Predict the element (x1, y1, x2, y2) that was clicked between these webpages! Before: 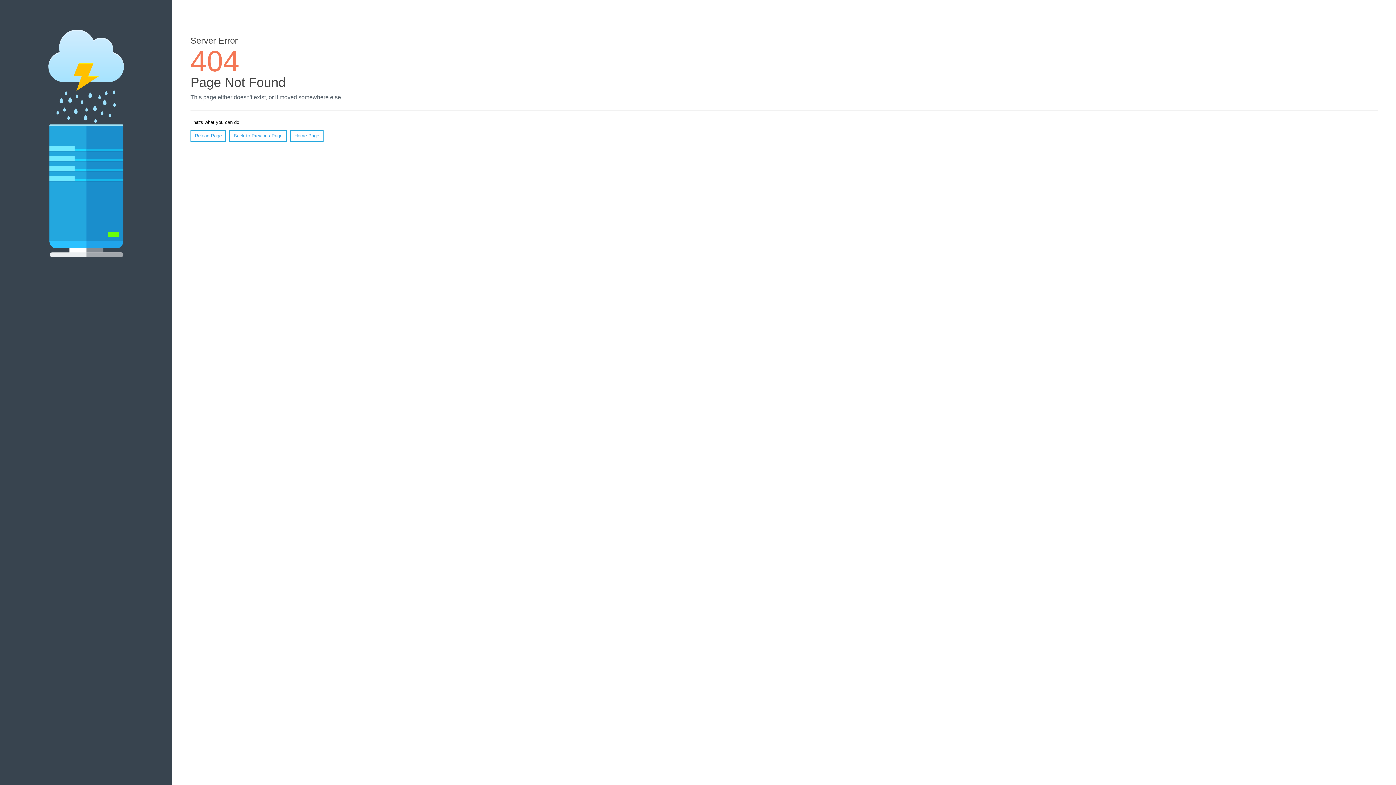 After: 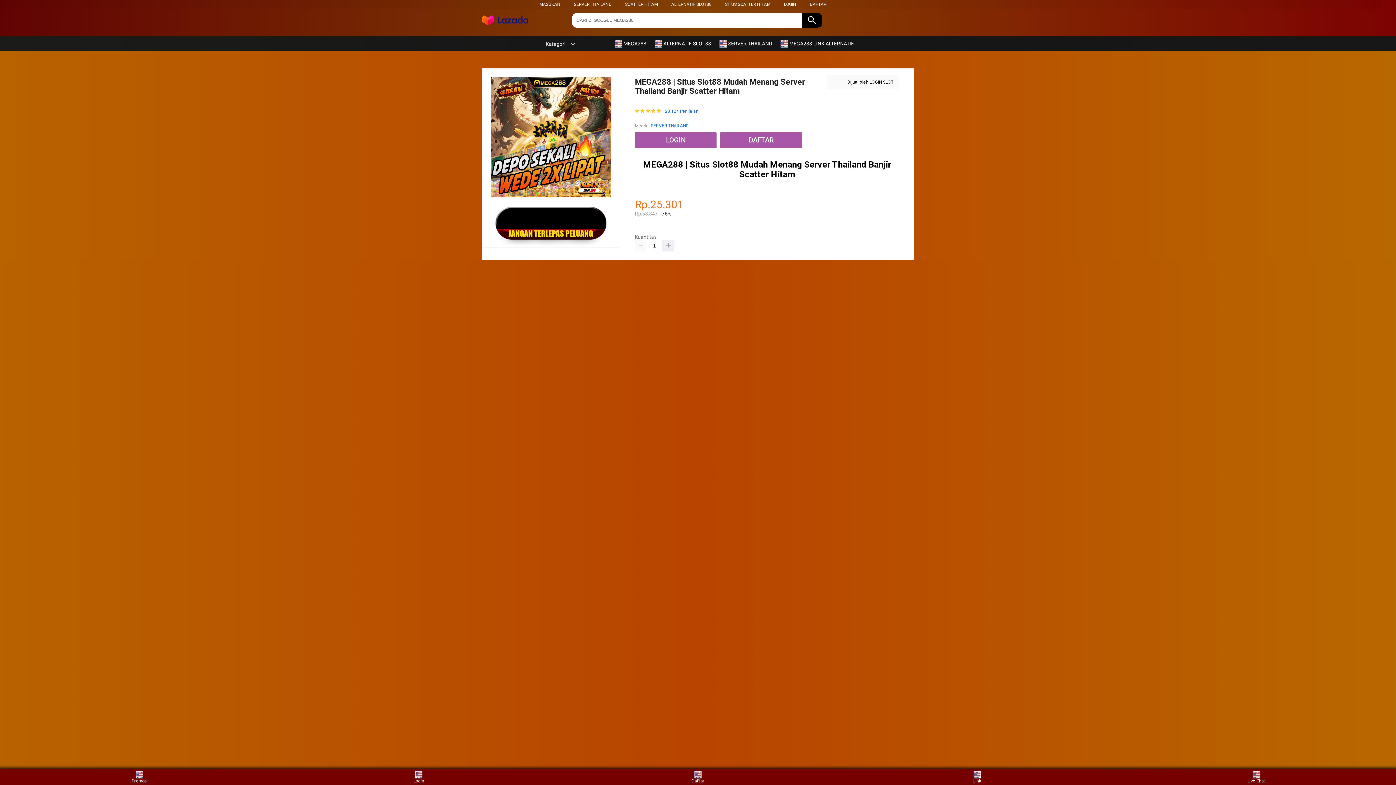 Action: label: Home Page bbox: (290, 130, 323, 141)